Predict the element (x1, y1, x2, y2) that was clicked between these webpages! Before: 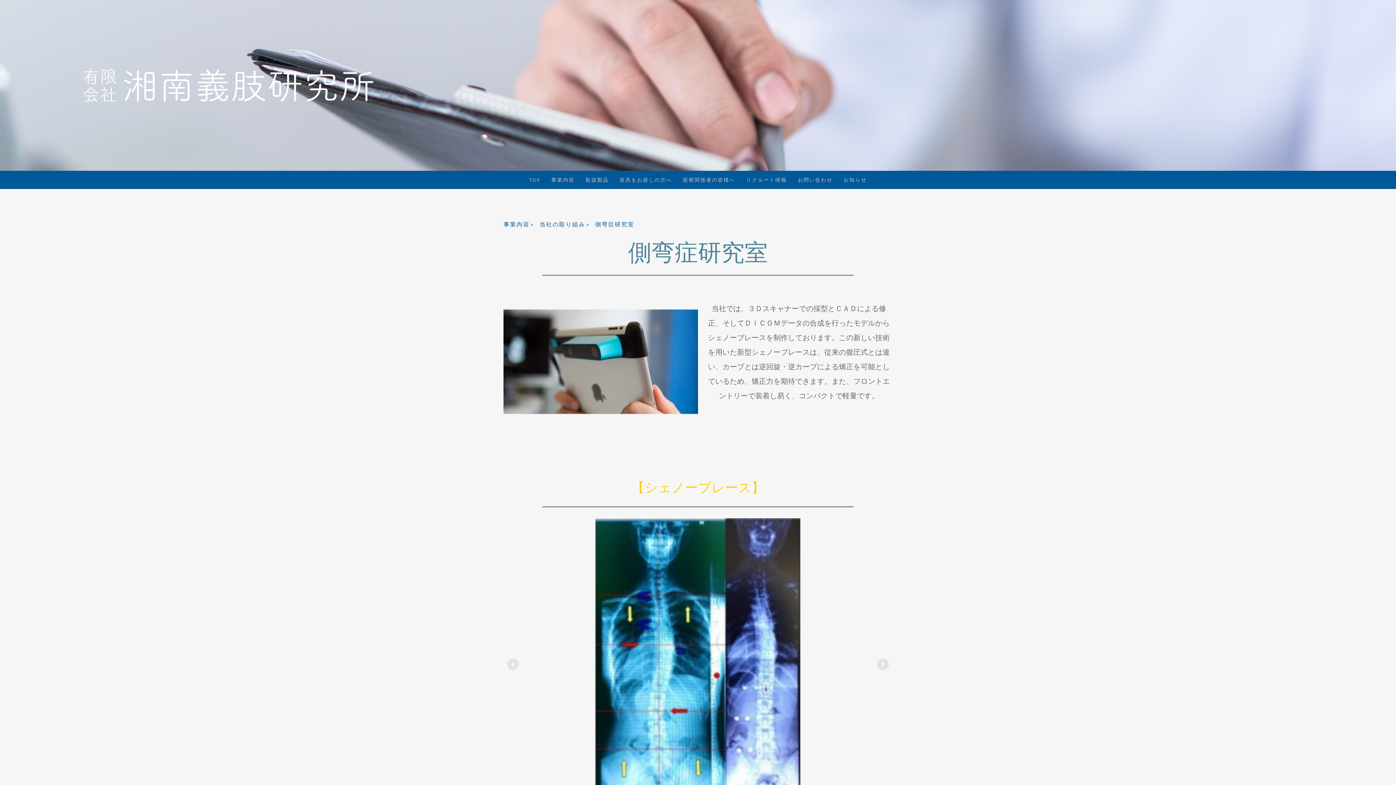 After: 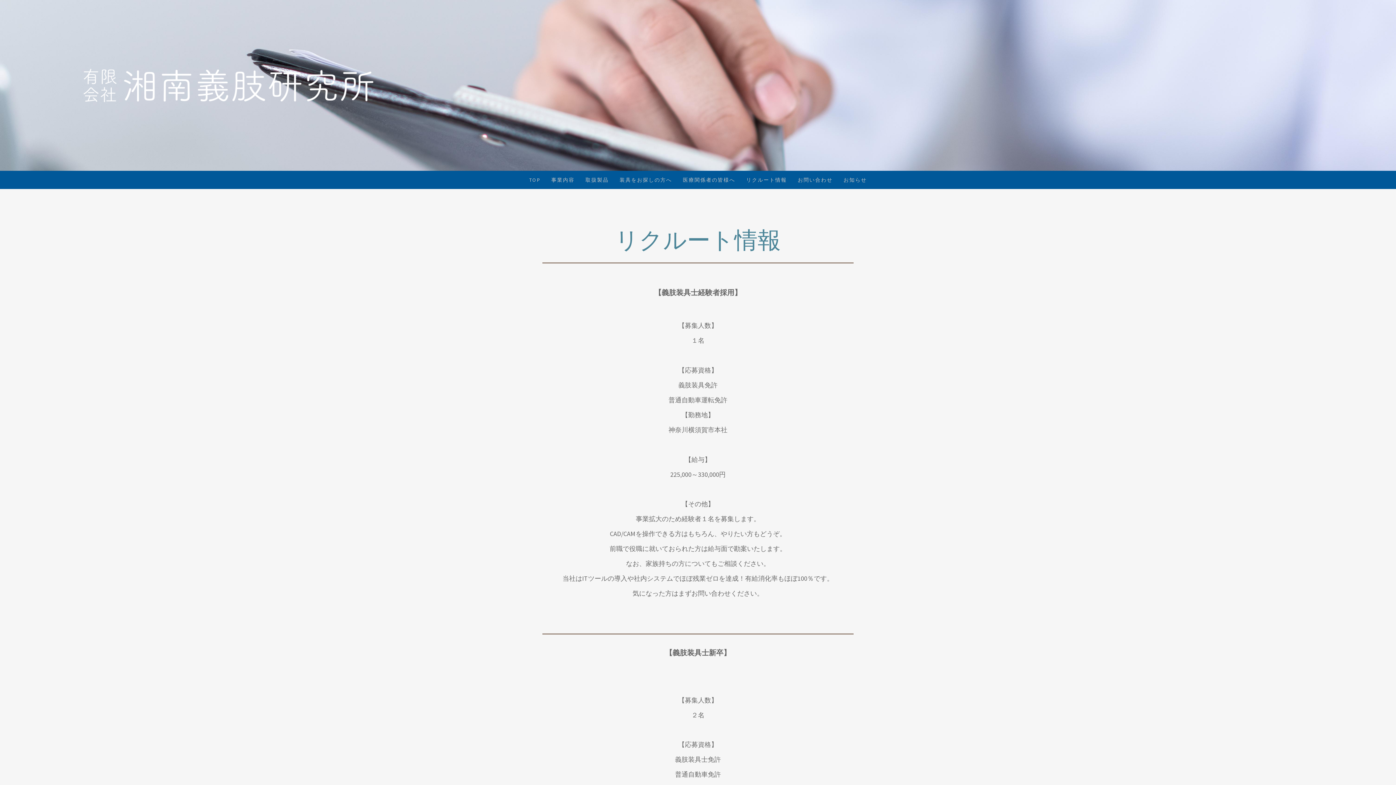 Action: label: リクルート情報 bbox: (740, 170, 792, 189)